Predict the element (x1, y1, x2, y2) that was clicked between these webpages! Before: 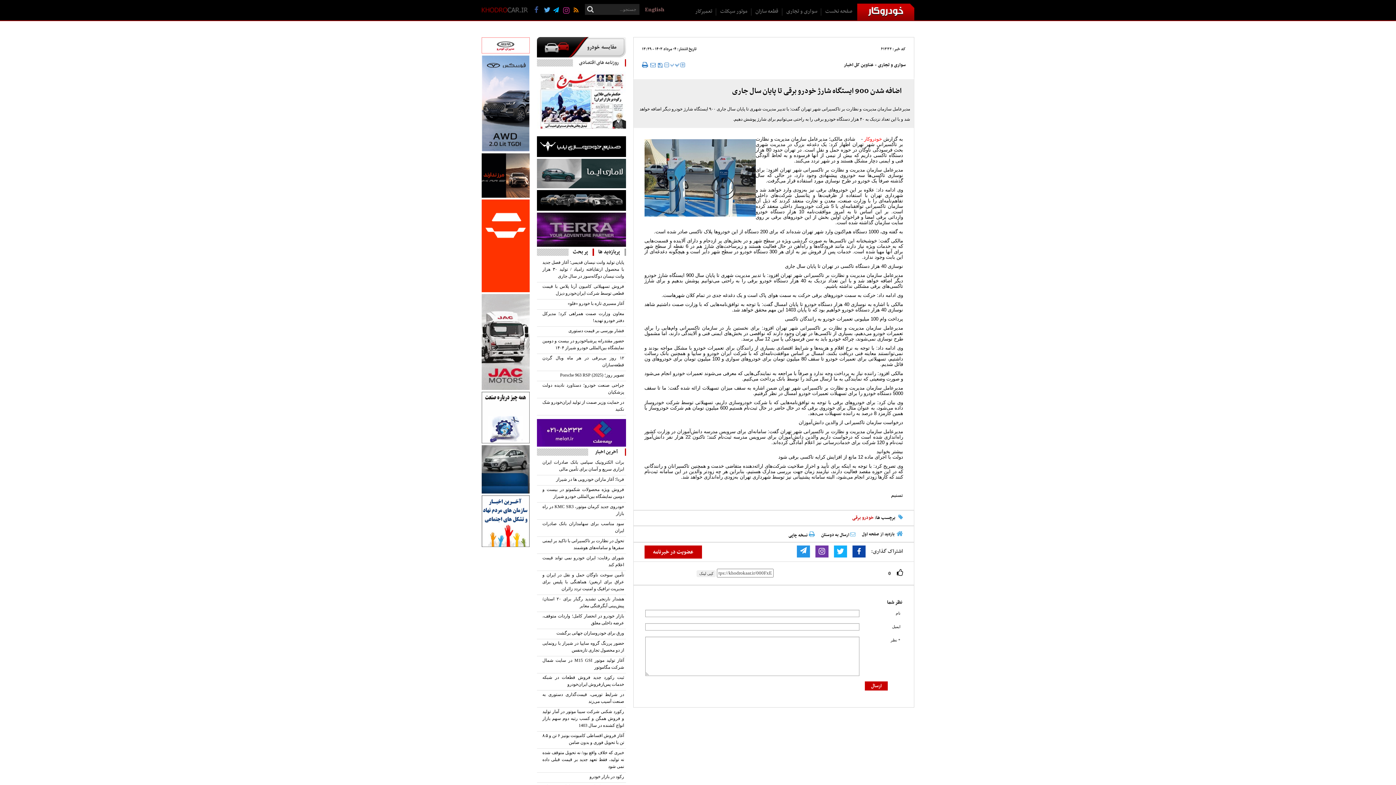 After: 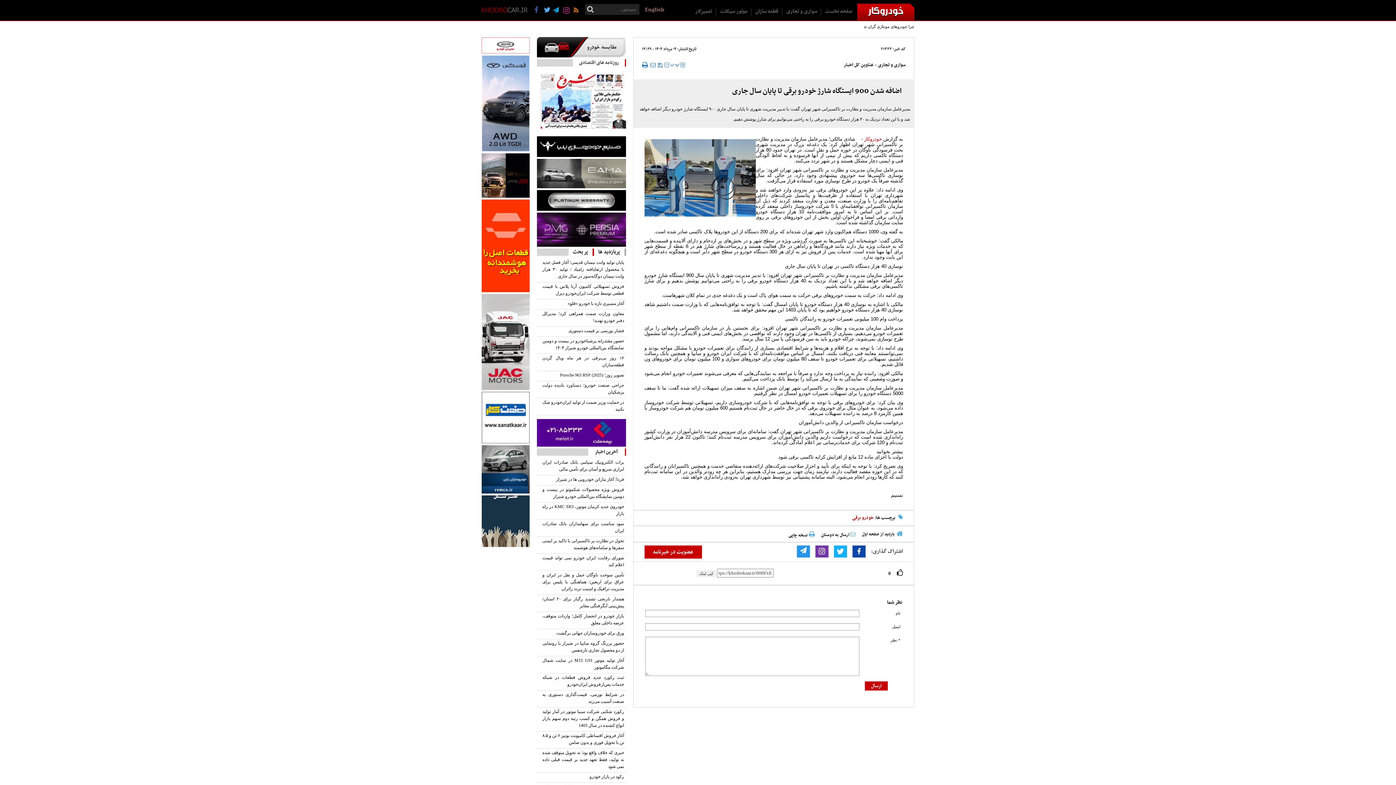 Action: bbox: (534, 8, 540, 13)